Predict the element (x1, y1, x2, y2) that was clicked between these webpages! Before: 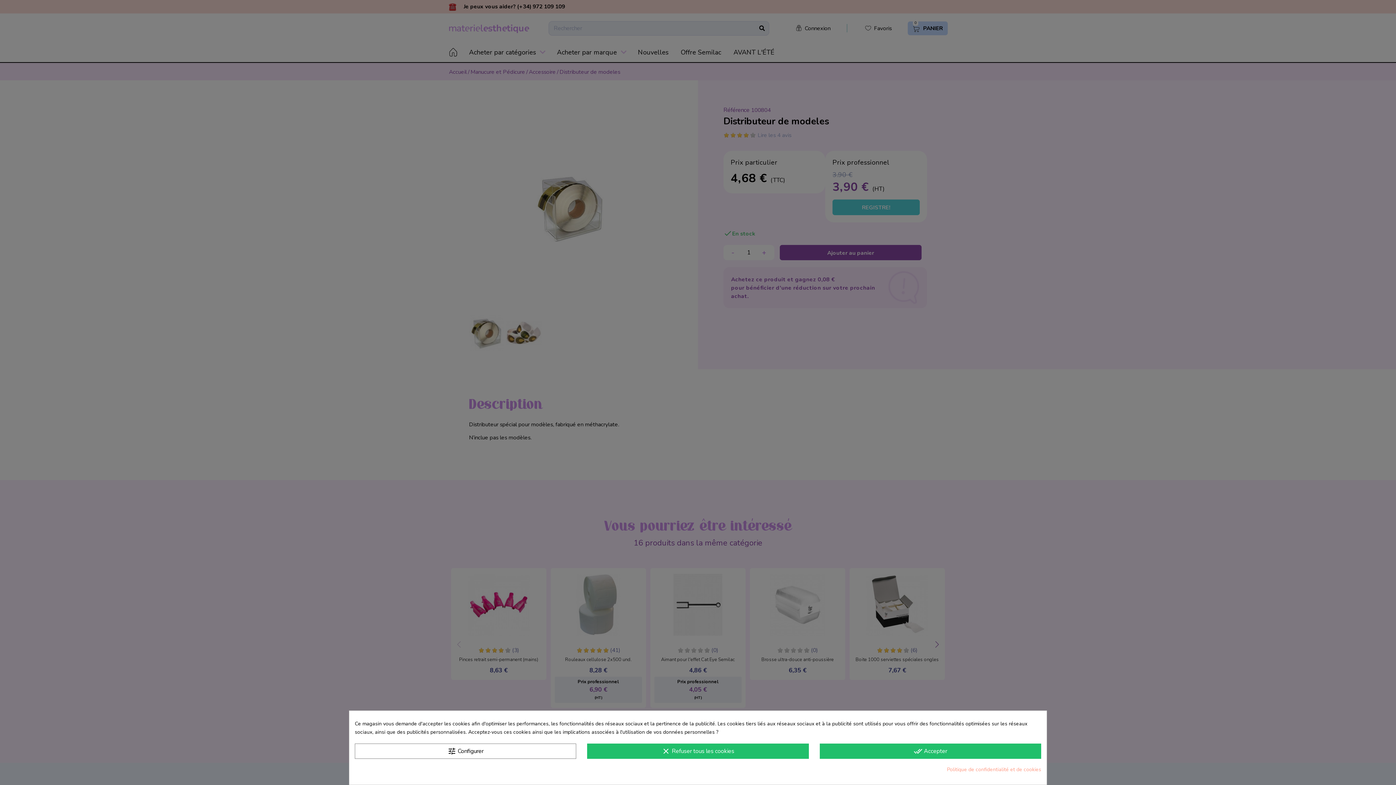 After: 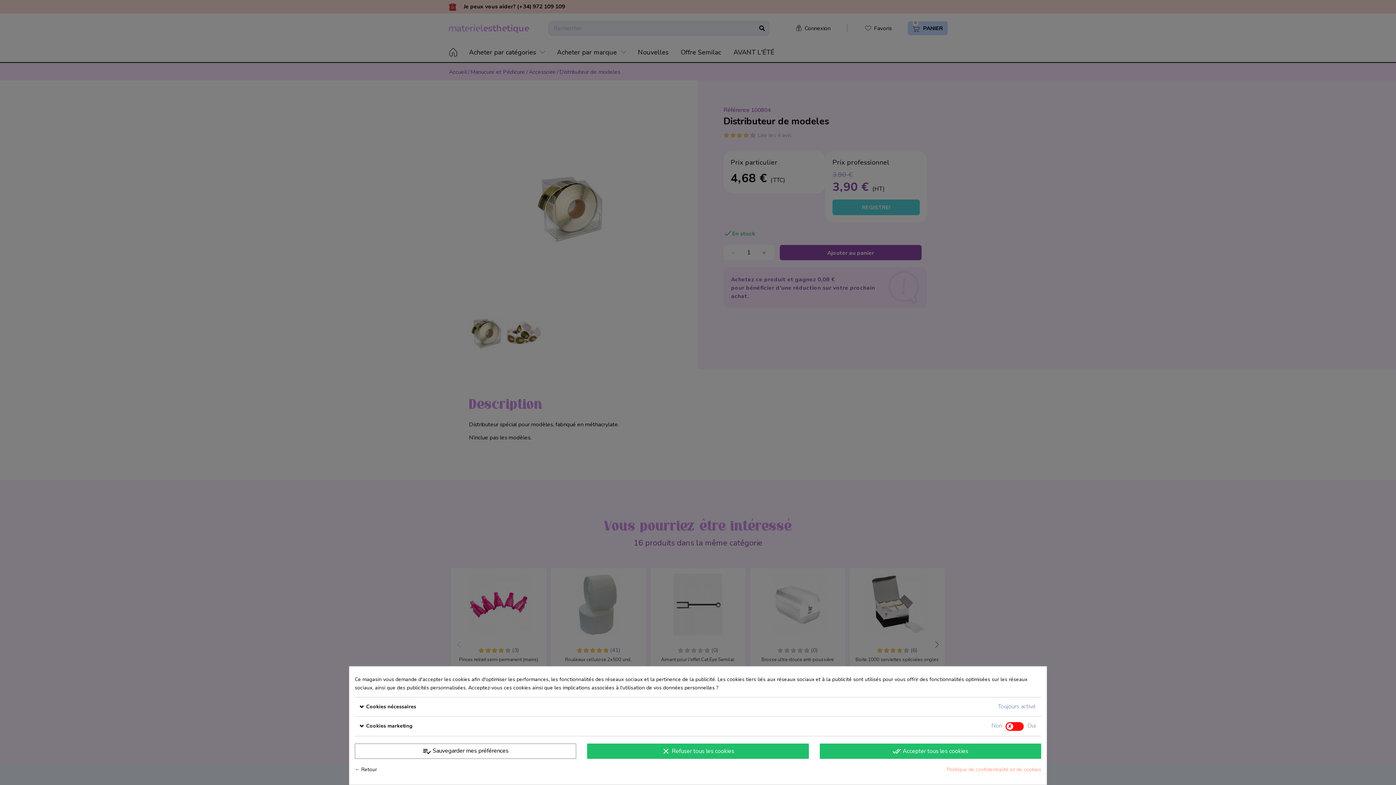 Action: label: tune Configurer bbox: (354, 743, 576, 759)